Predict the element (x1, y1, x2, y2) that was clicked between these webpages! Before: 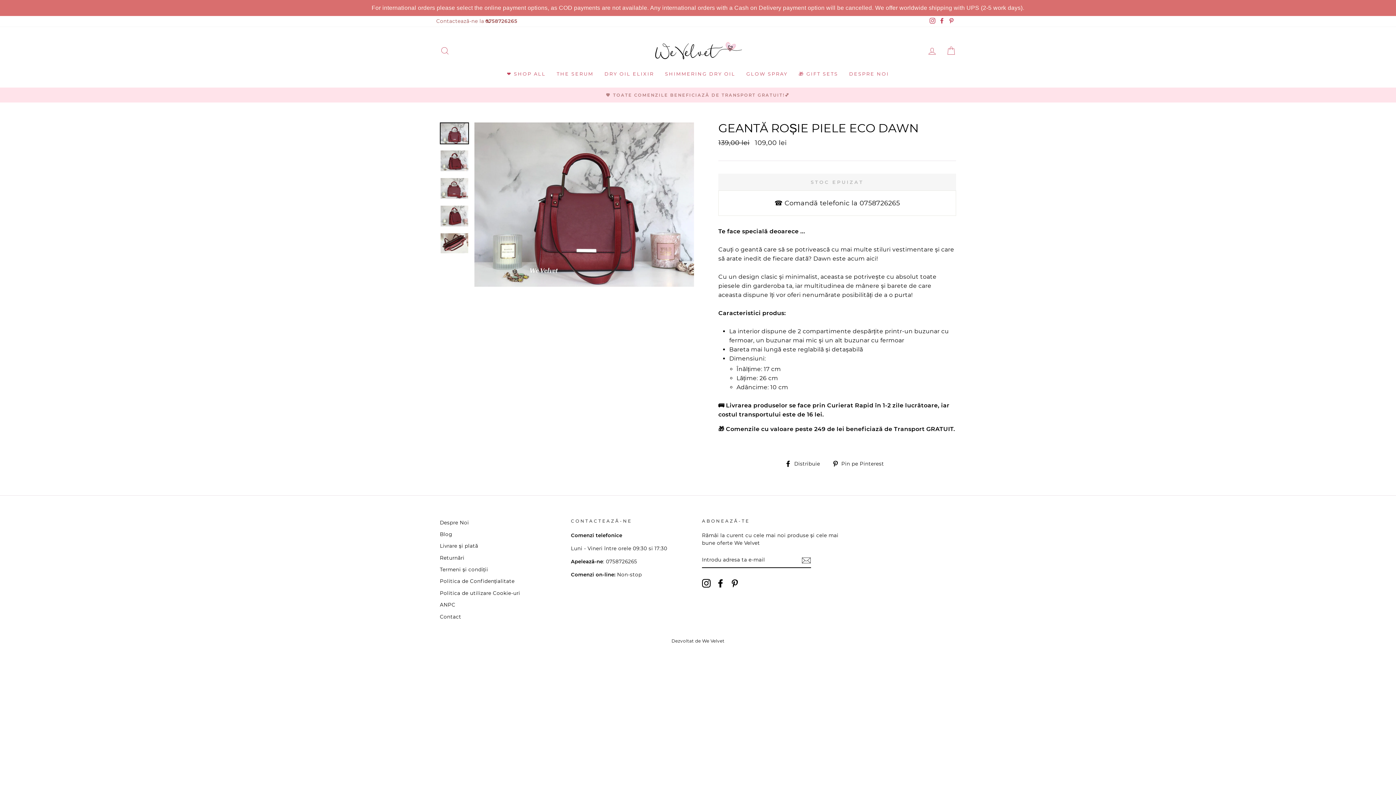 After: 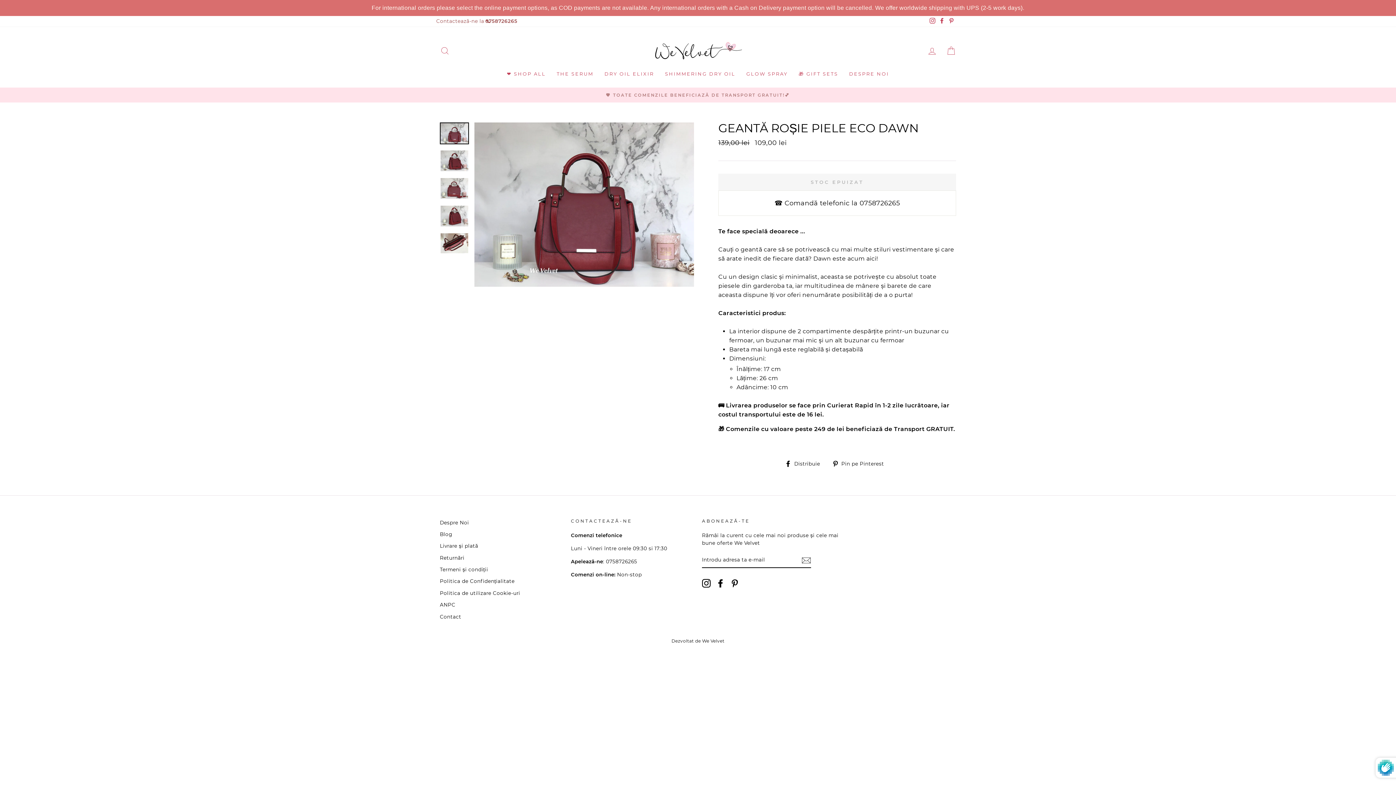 Action: bbox: (801, 555, 811, 565) label: Abonează-te